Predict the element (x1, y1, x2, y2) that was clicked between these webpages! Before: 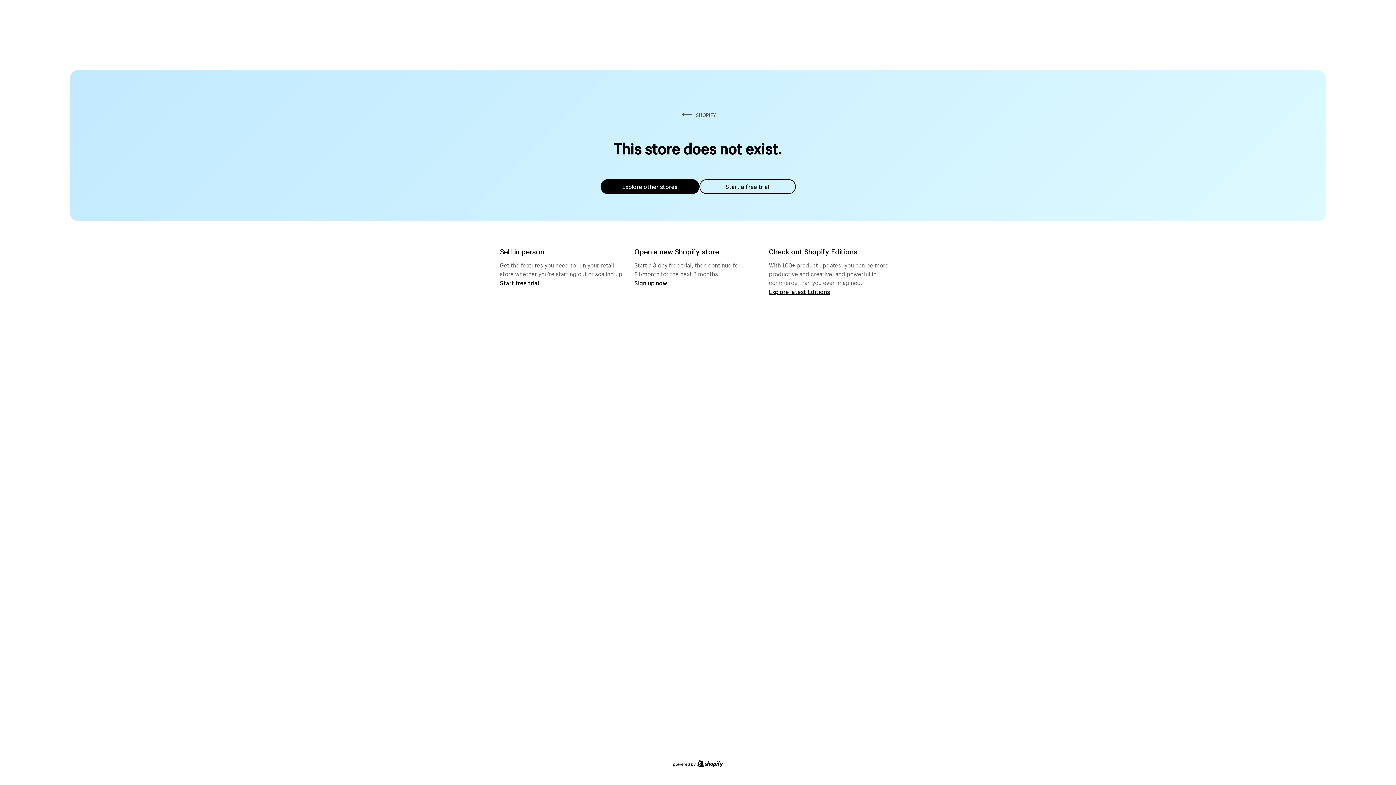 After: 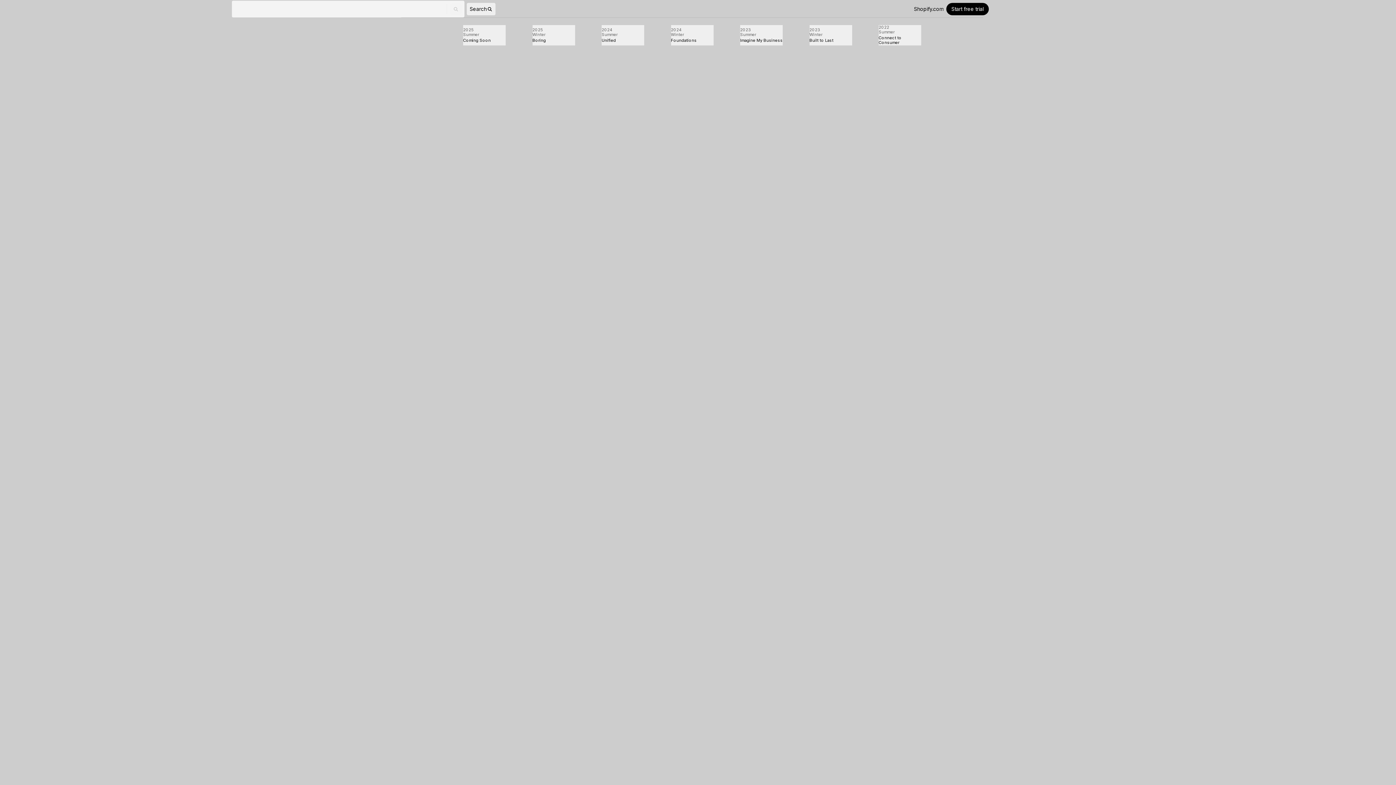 Action: bbox: (769, 287, 830, 295) label: Explore latest Editions